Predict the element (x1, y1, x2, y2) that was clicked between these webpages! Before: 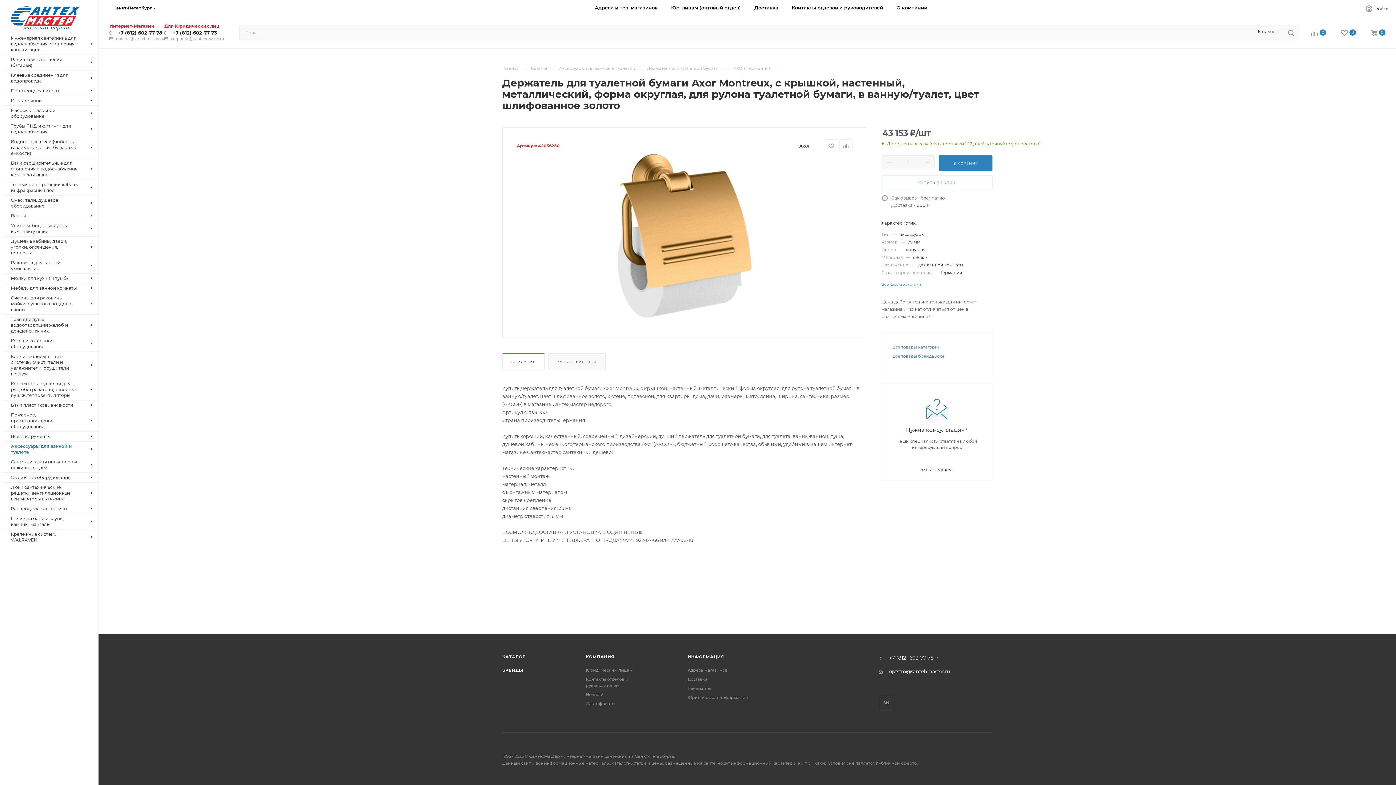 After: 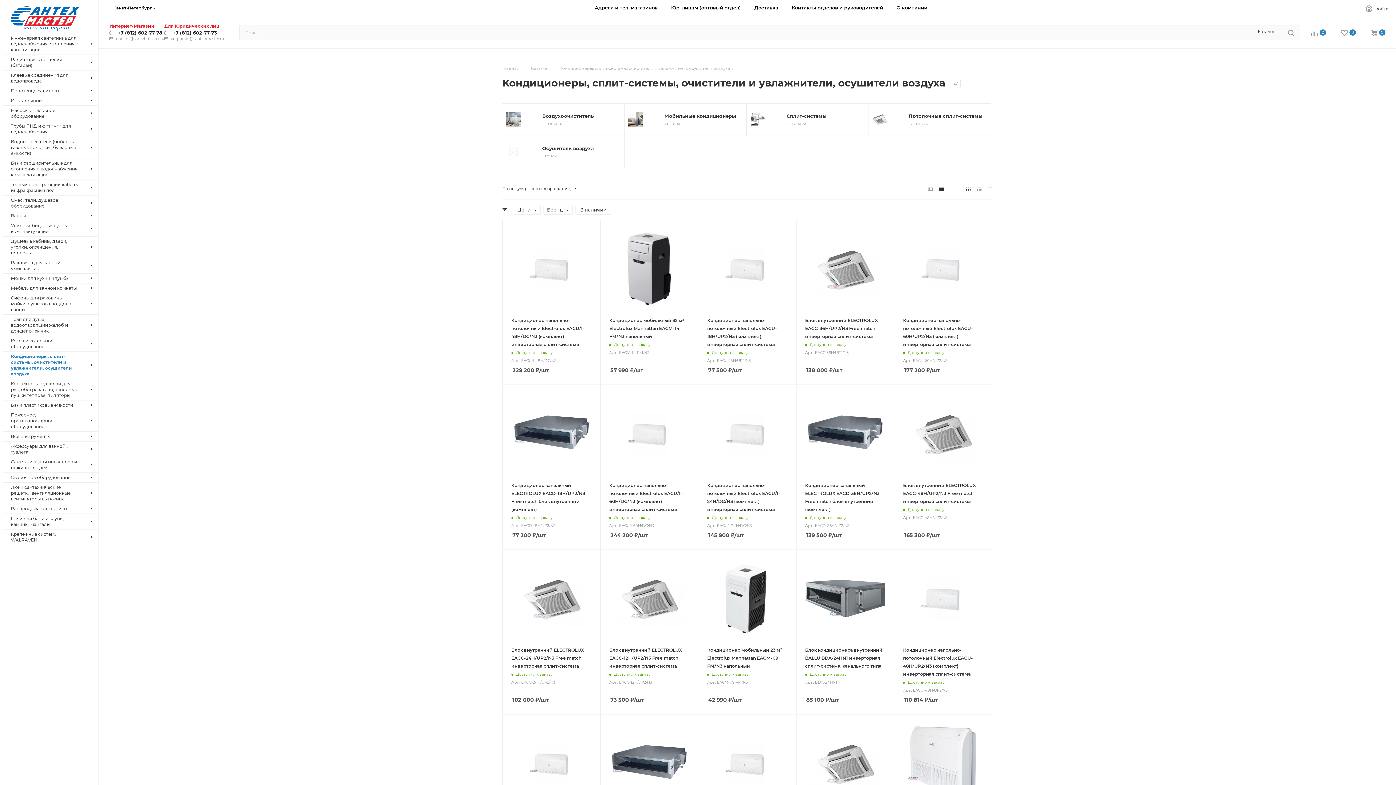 Action: bbox: (2, 352, 98, 378) label: Кондиционеры, сплит-системы, очистители и увлажнители, осушители воздуха